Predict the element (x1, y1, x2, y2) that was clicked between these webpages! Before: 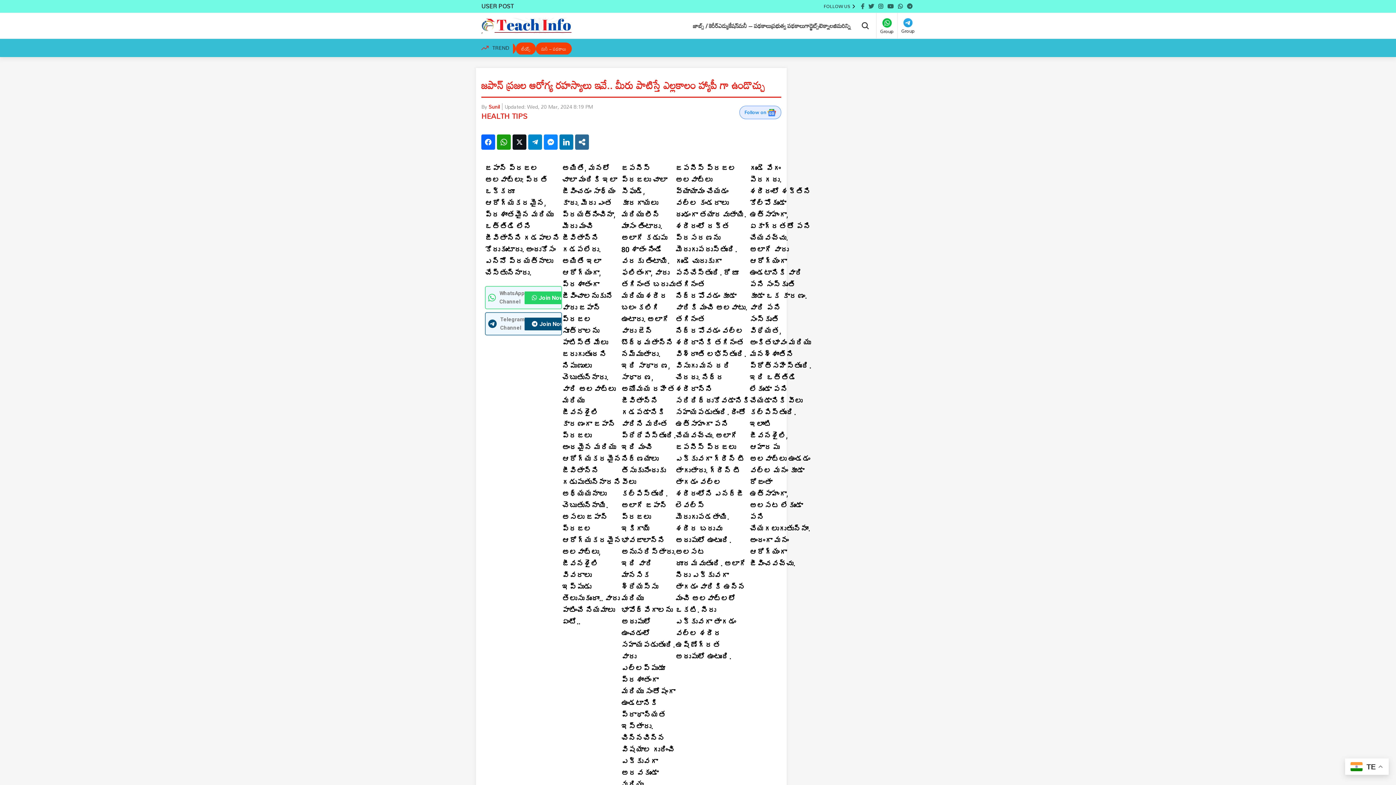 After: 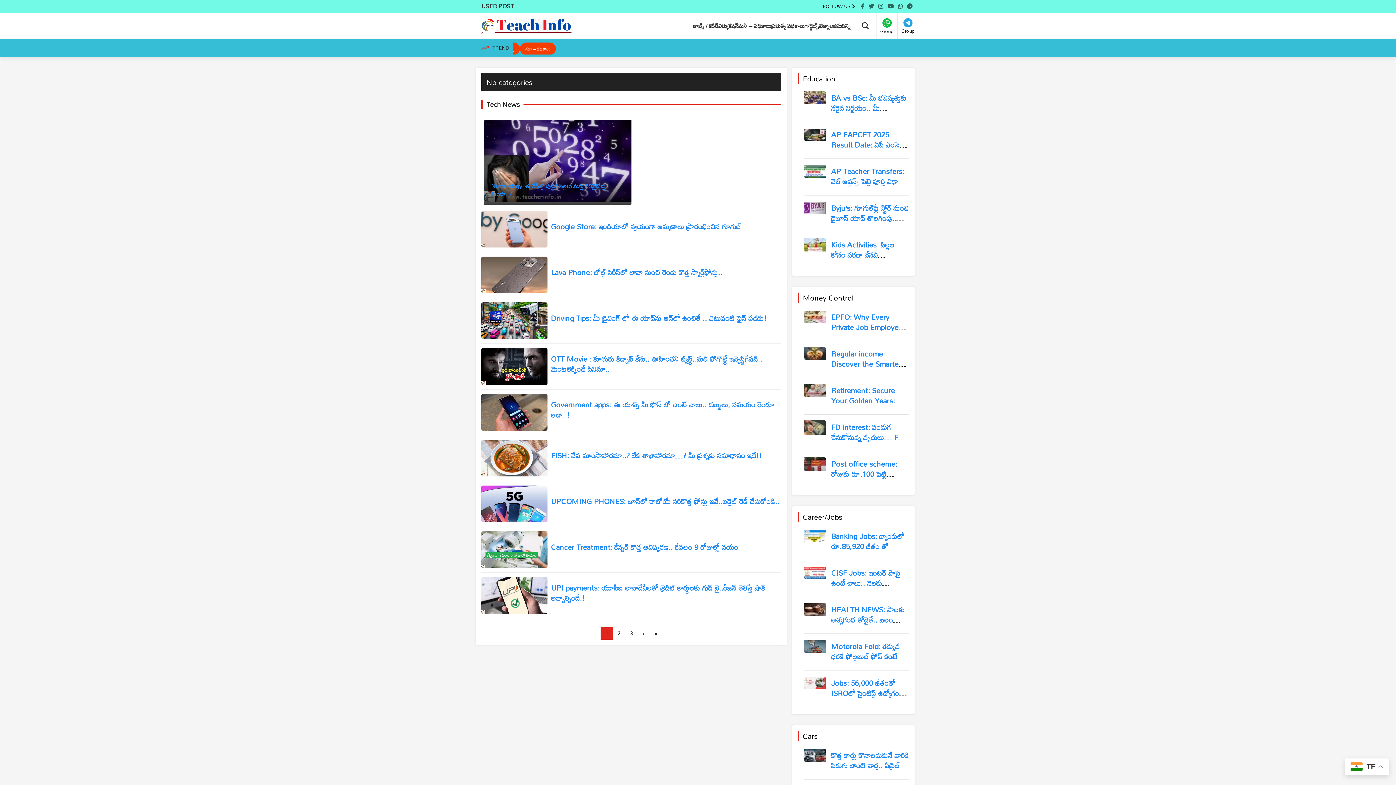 Action: label: టెక్నాలజి bbox: (819, 18, 837, 33)